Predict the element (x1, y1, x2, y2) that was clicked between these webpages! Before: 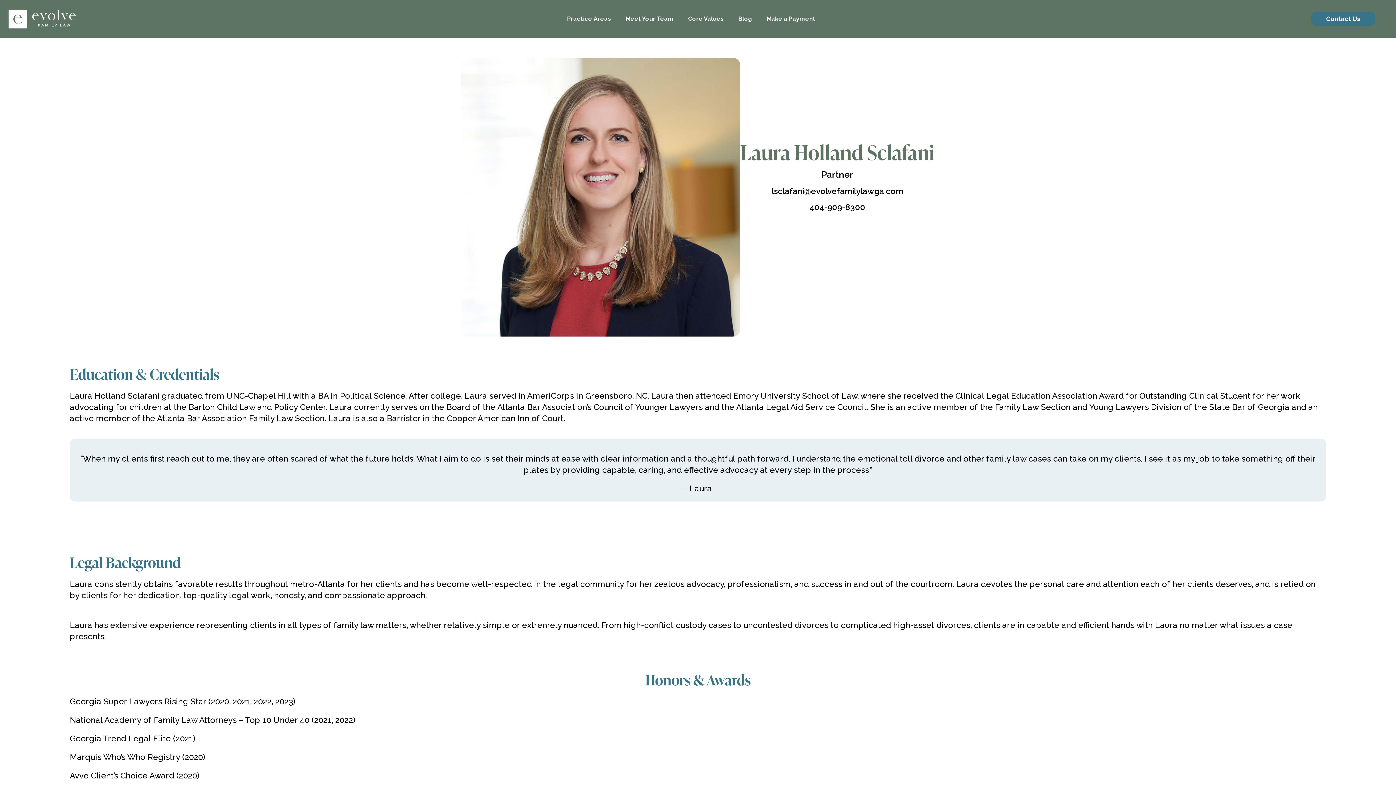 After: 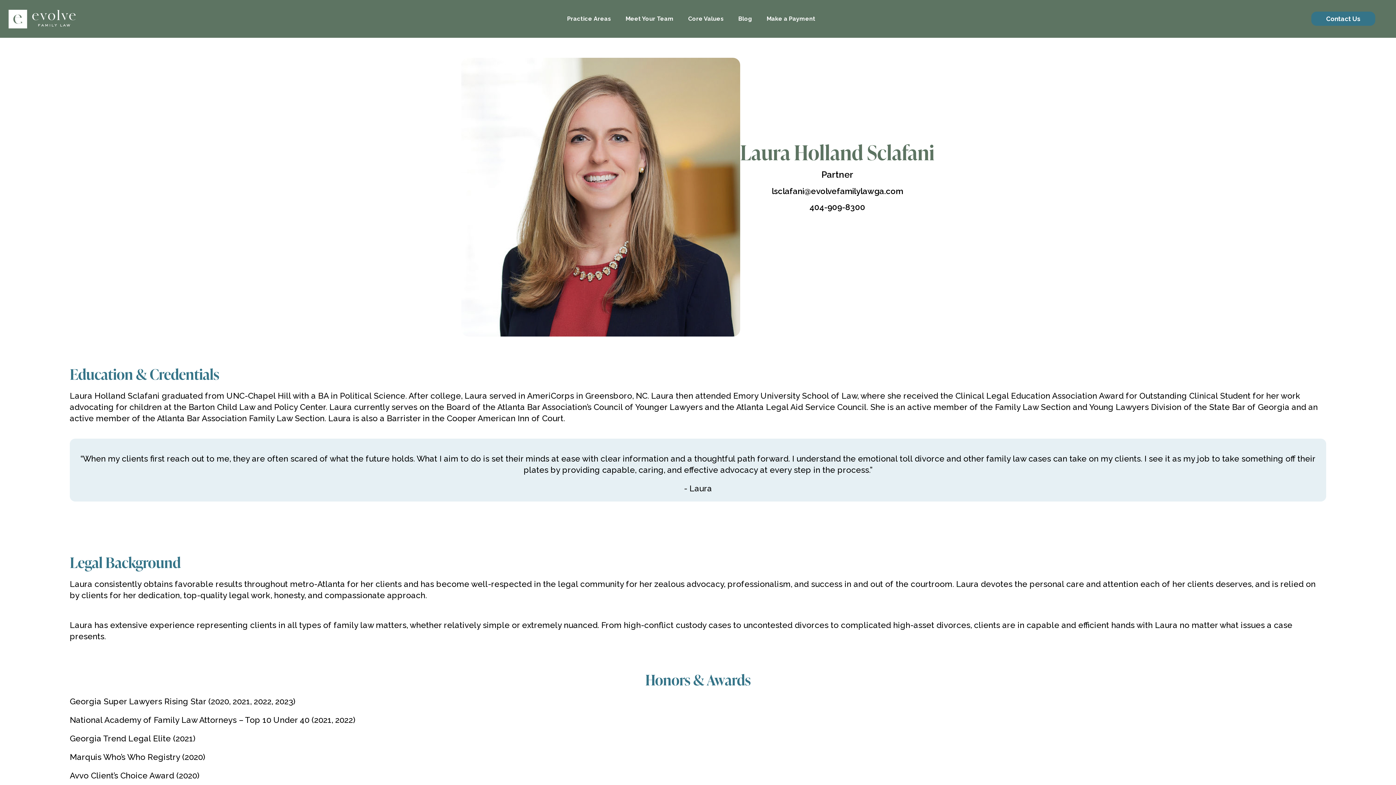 Action: bbox: (771, 181, 903, 197) label: lsclafani@evolvefamilylawga.com